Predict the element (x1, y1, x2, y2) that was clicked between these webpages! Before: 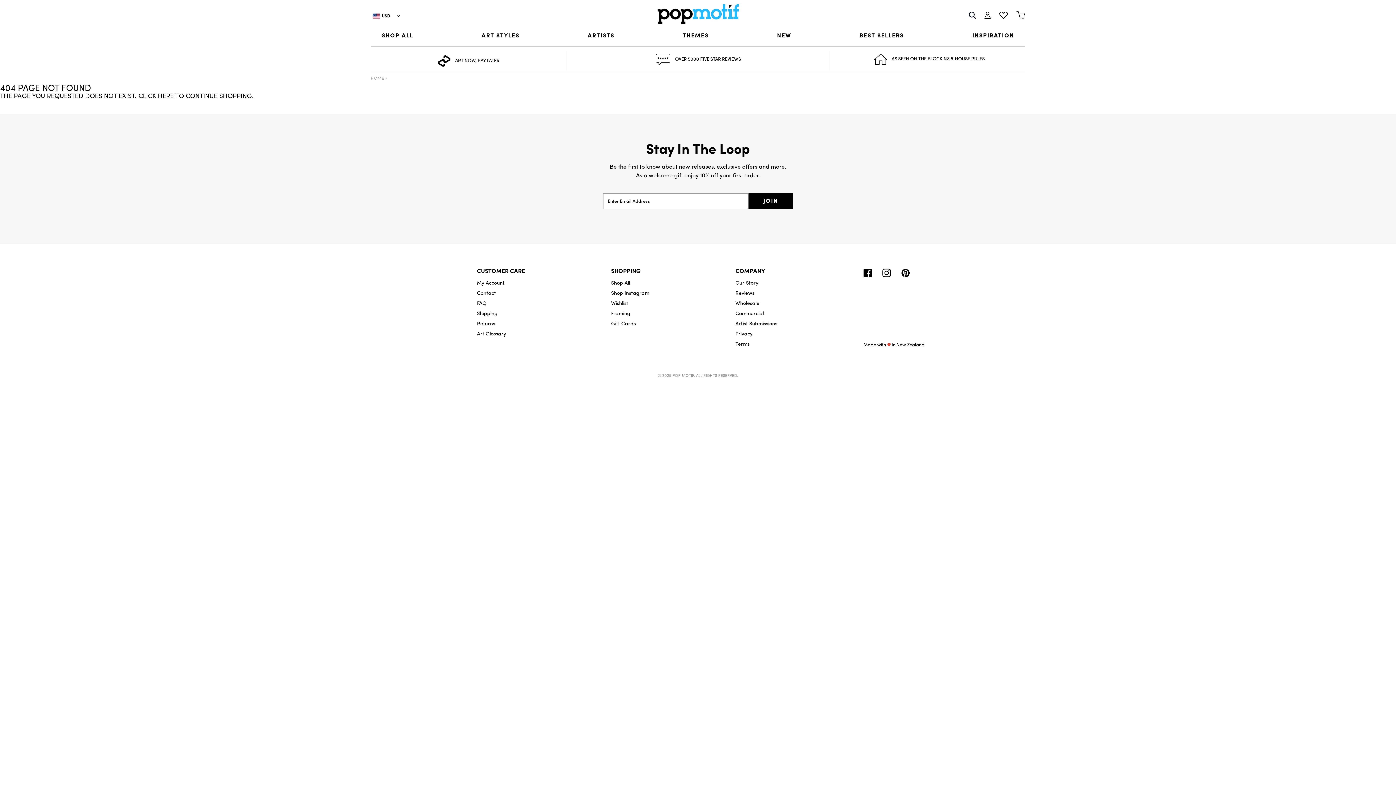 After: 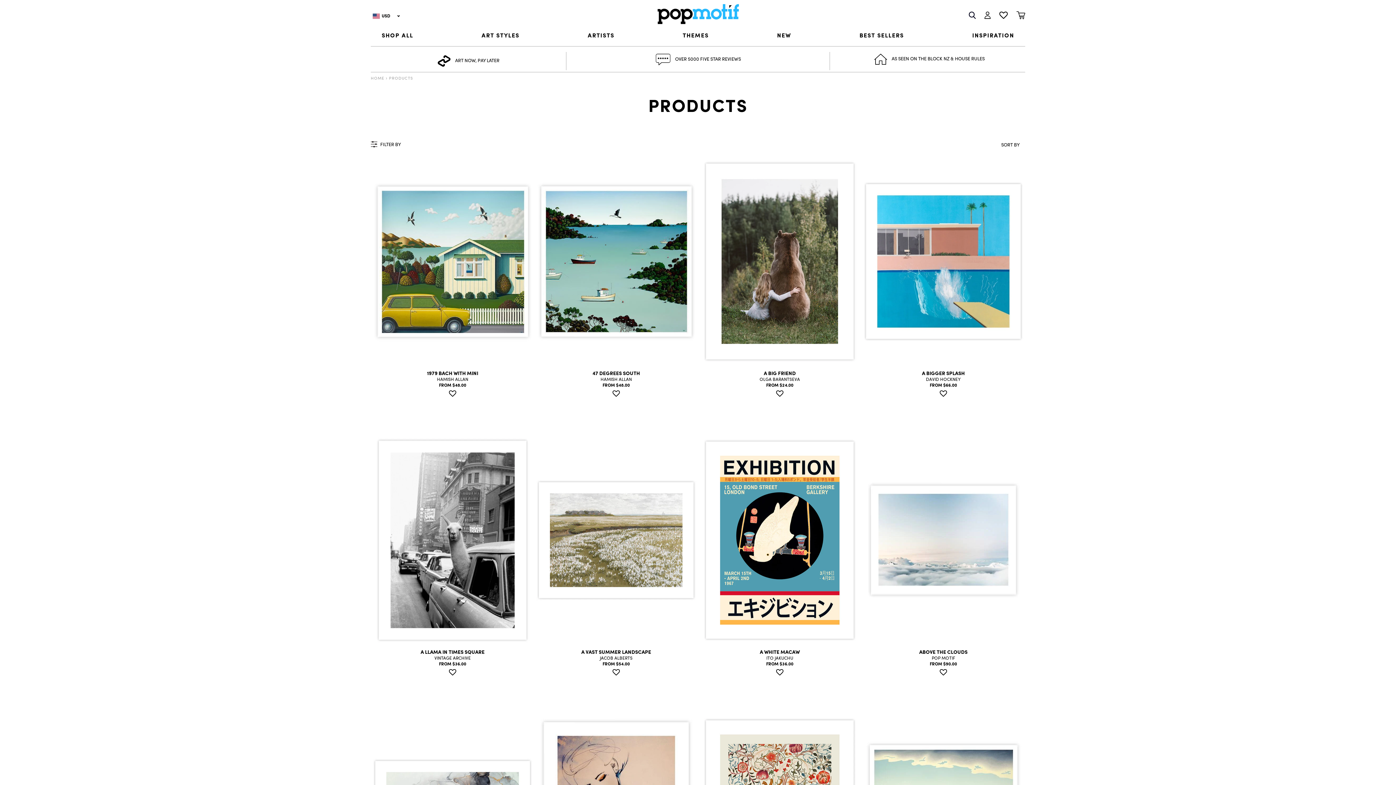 Action: label:  AS SEEN ON THE BLOCK NZ & HOUSE RULES bbox: (874, 56, 984, 61)